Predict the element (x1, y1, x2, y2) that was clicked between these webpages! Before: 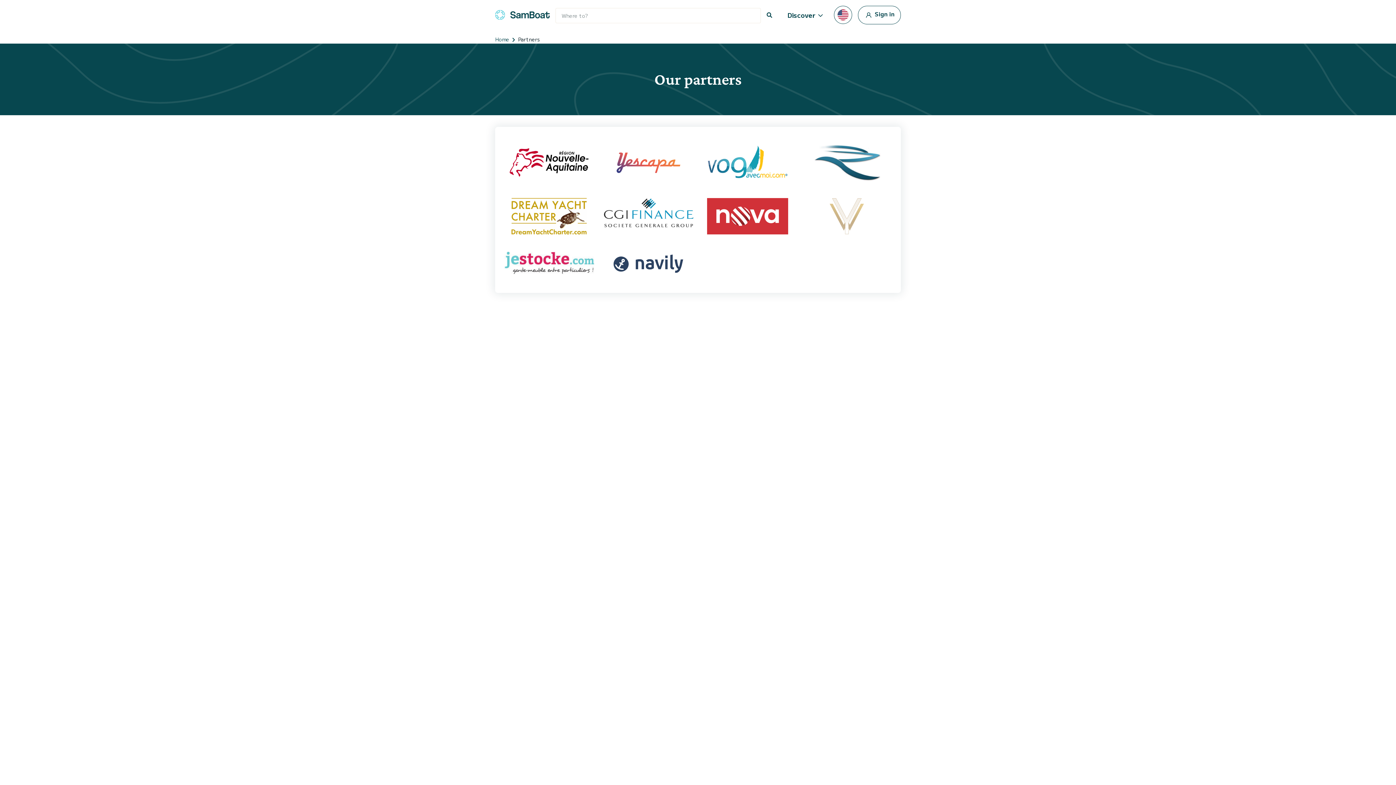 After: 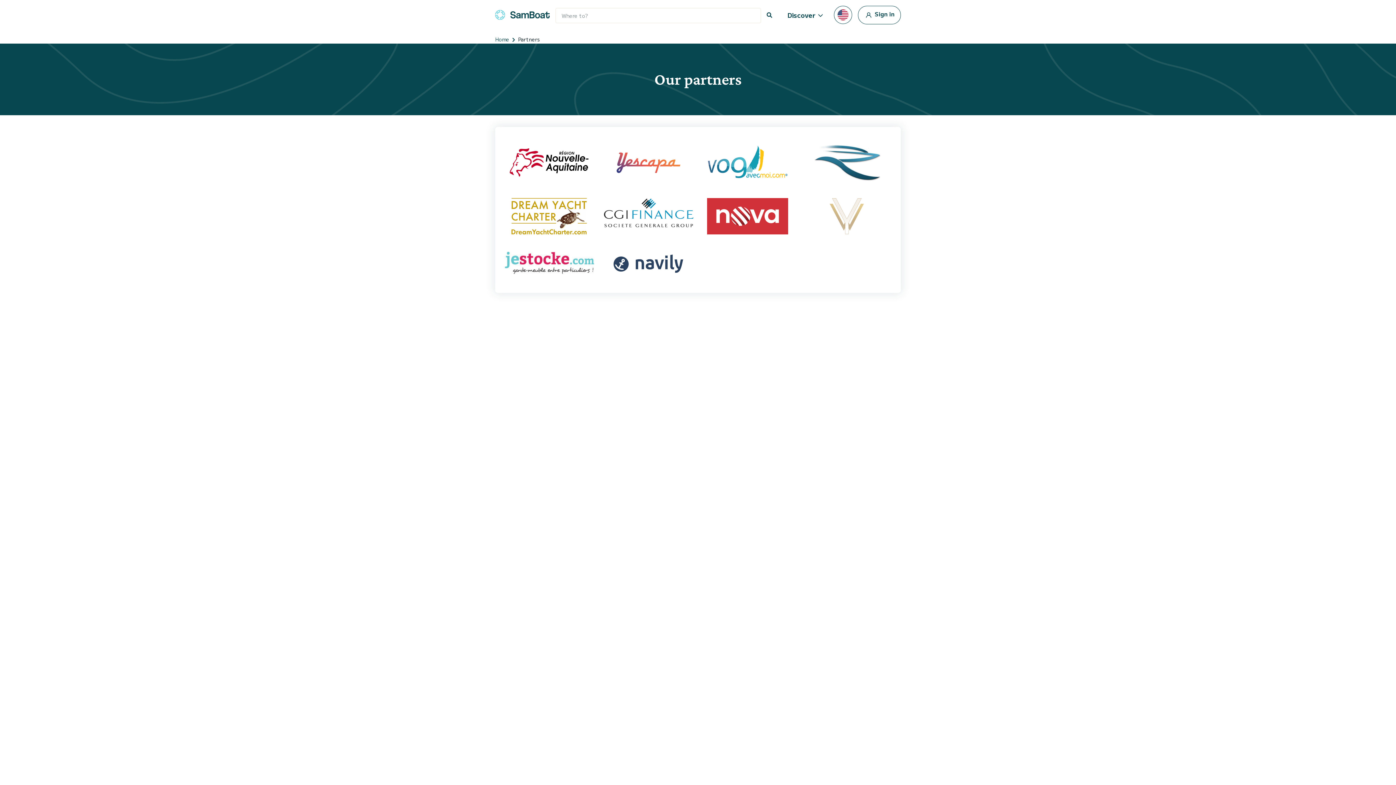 Action: bbox: (698, 189, 797, 243)